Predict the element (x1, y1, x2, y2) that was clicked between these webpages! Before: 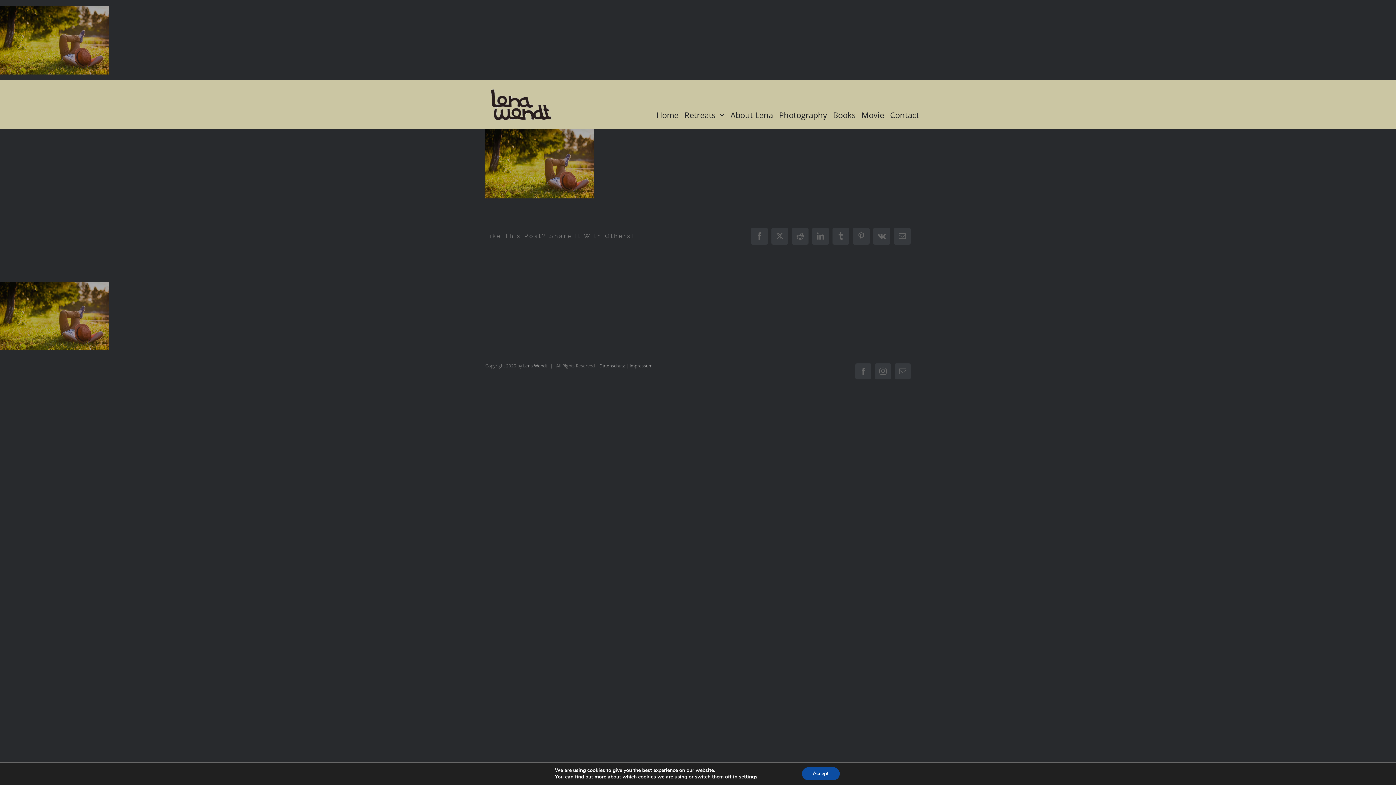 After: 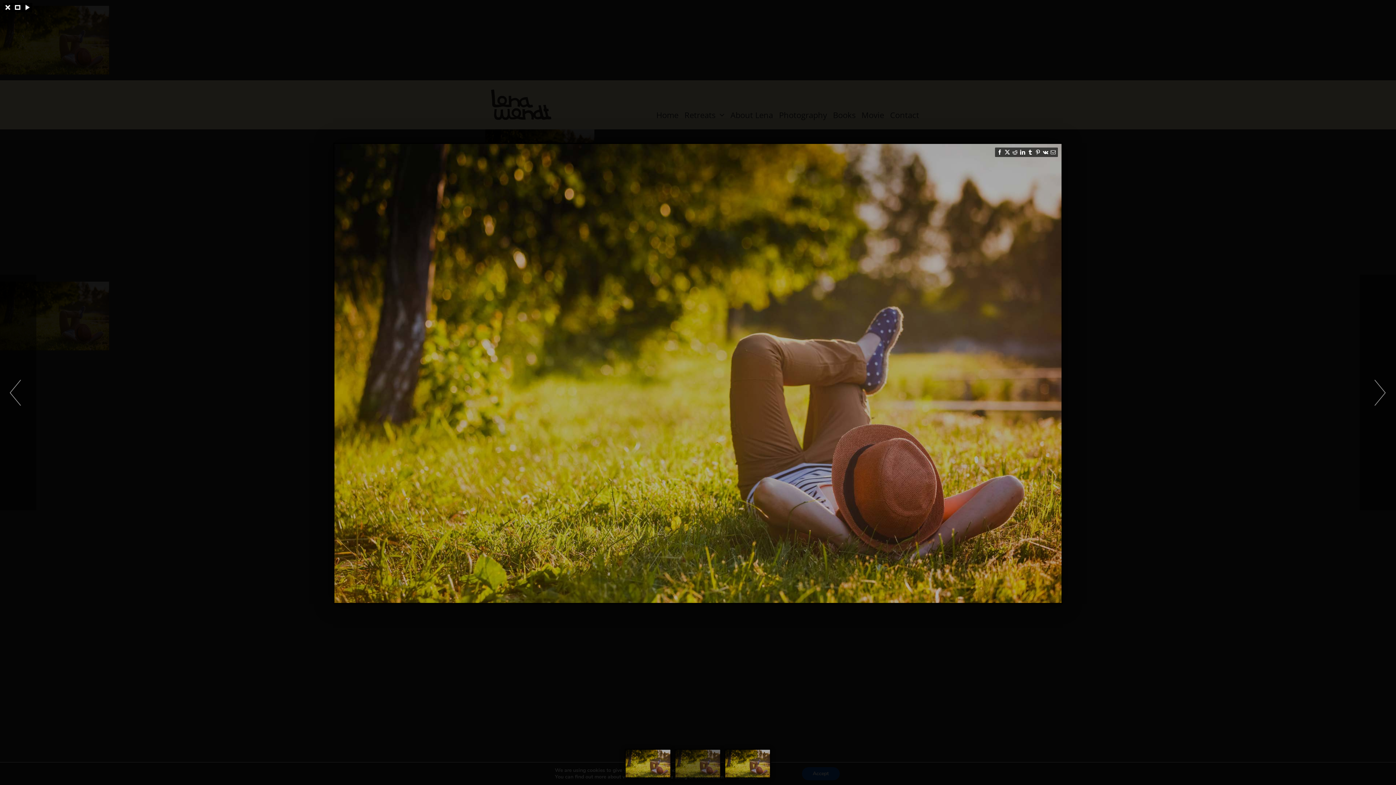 Action: bbox: (485, 132, 594, 140)